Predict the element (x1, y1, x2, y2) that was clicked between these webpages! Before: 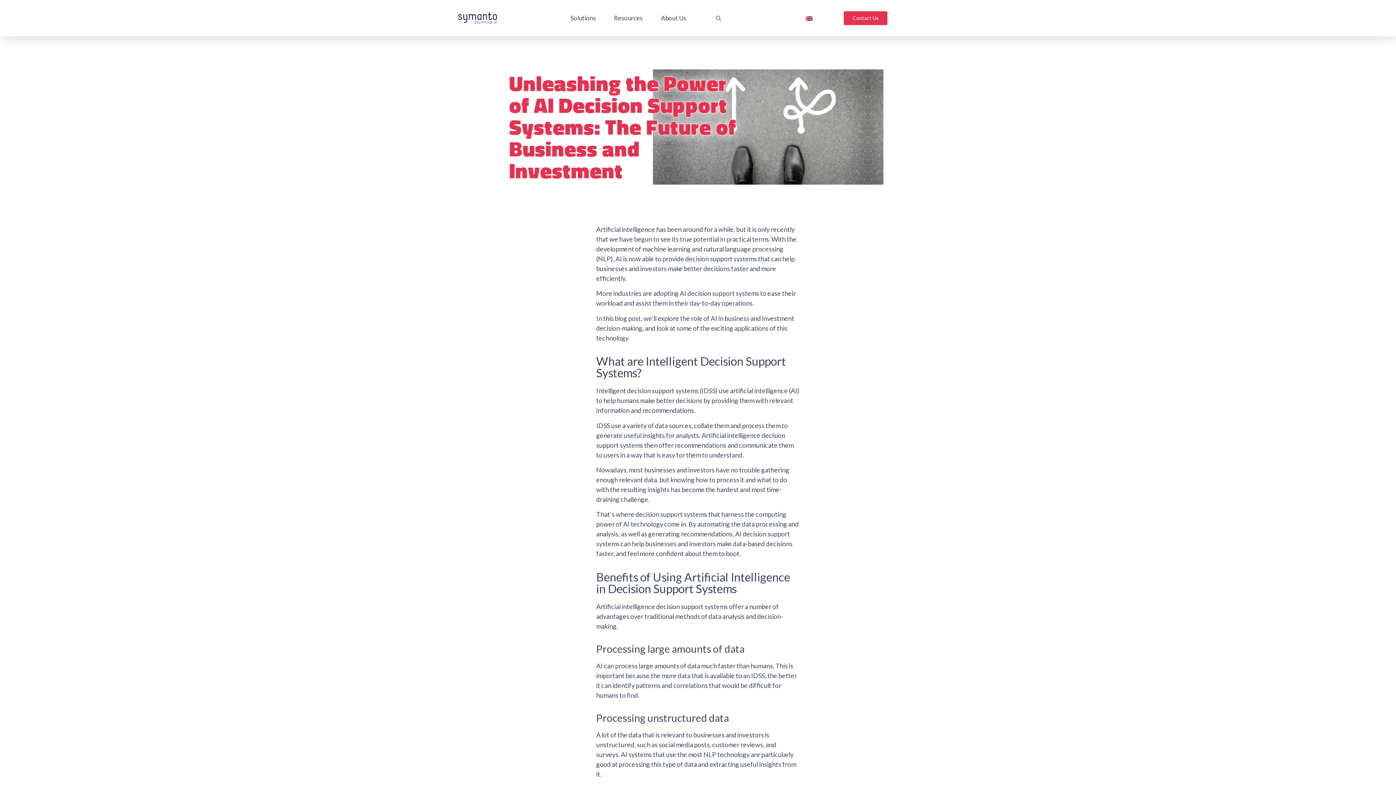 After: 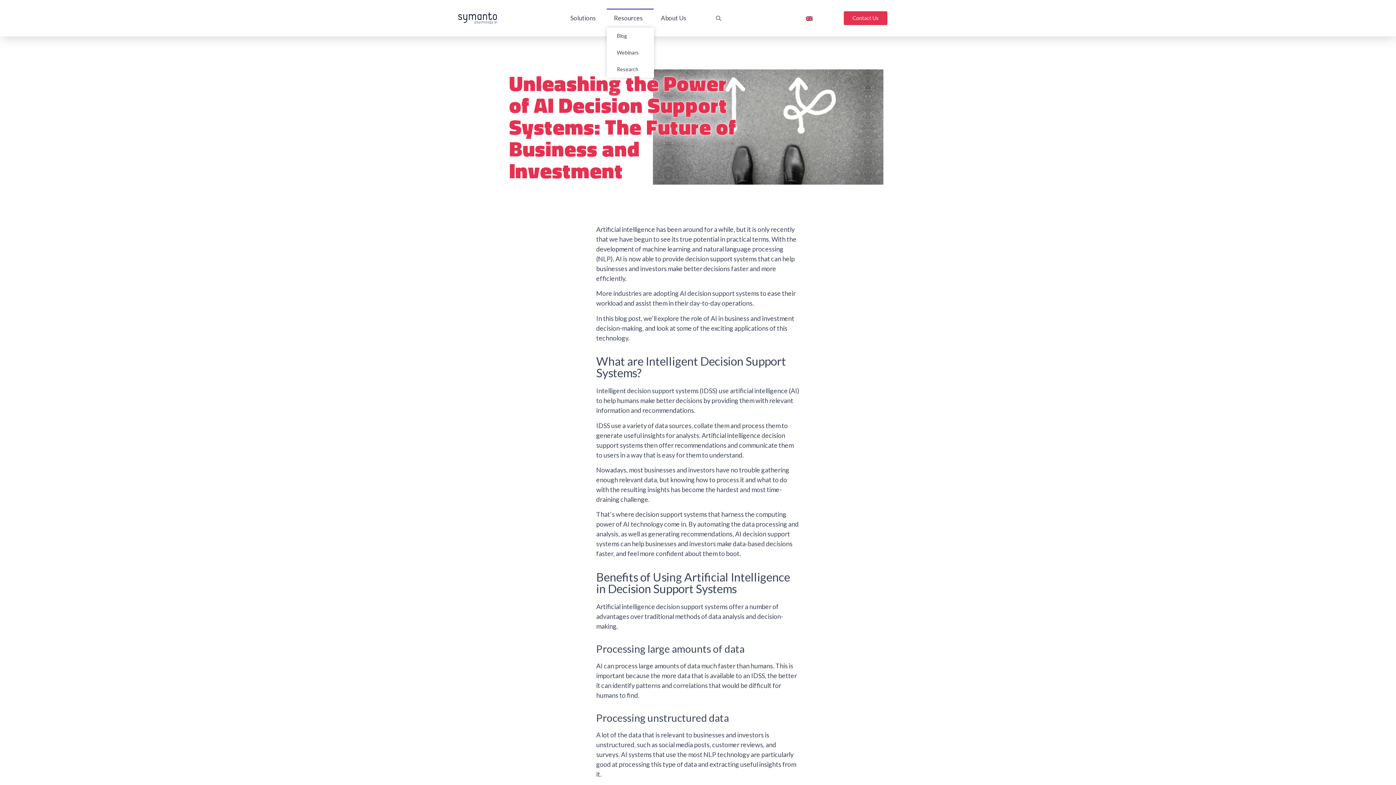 Action: label: Resources bbox: (606, 8, 653, 27)